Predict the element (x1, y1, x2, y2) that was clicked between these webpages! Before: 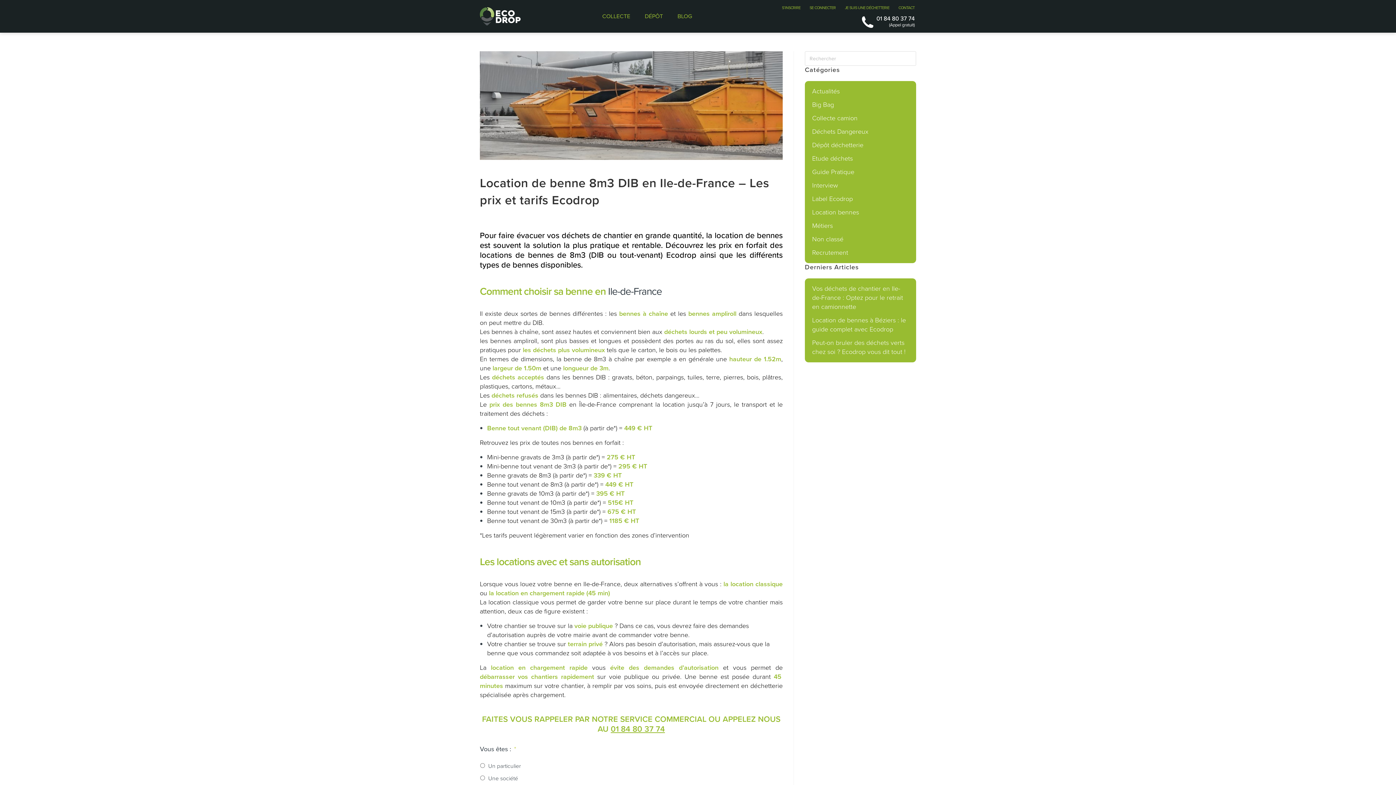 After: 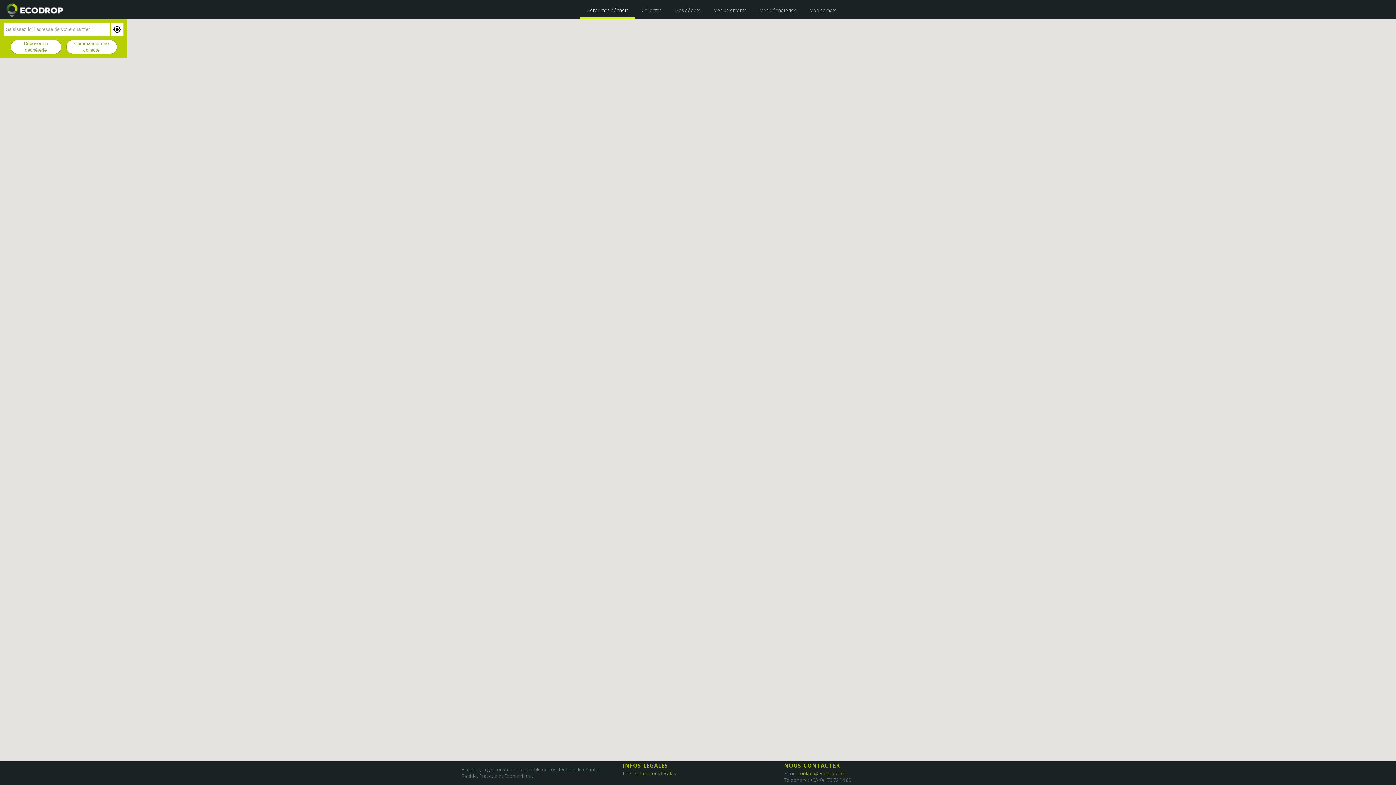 Action: label: SE CONNECTER bbox: (802, 1, 843, 14)